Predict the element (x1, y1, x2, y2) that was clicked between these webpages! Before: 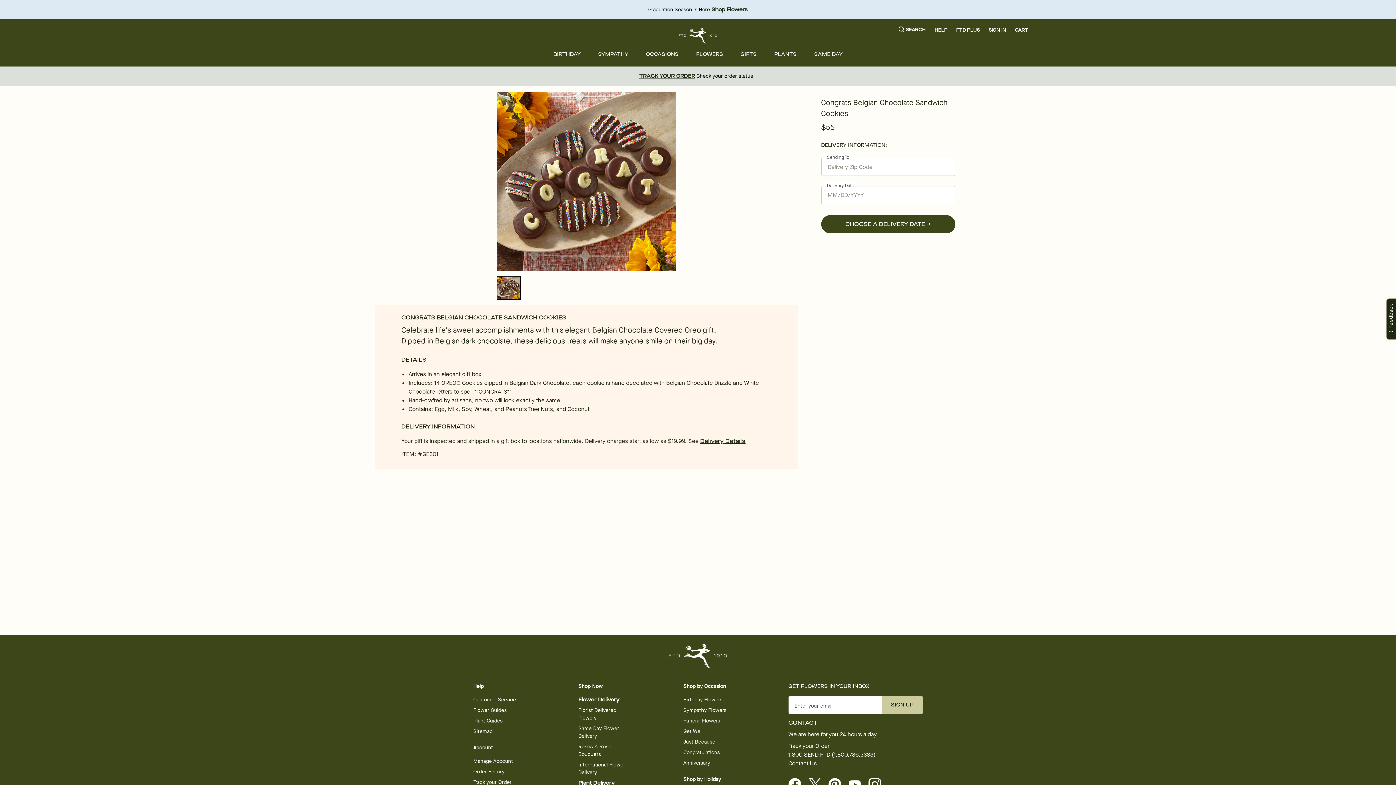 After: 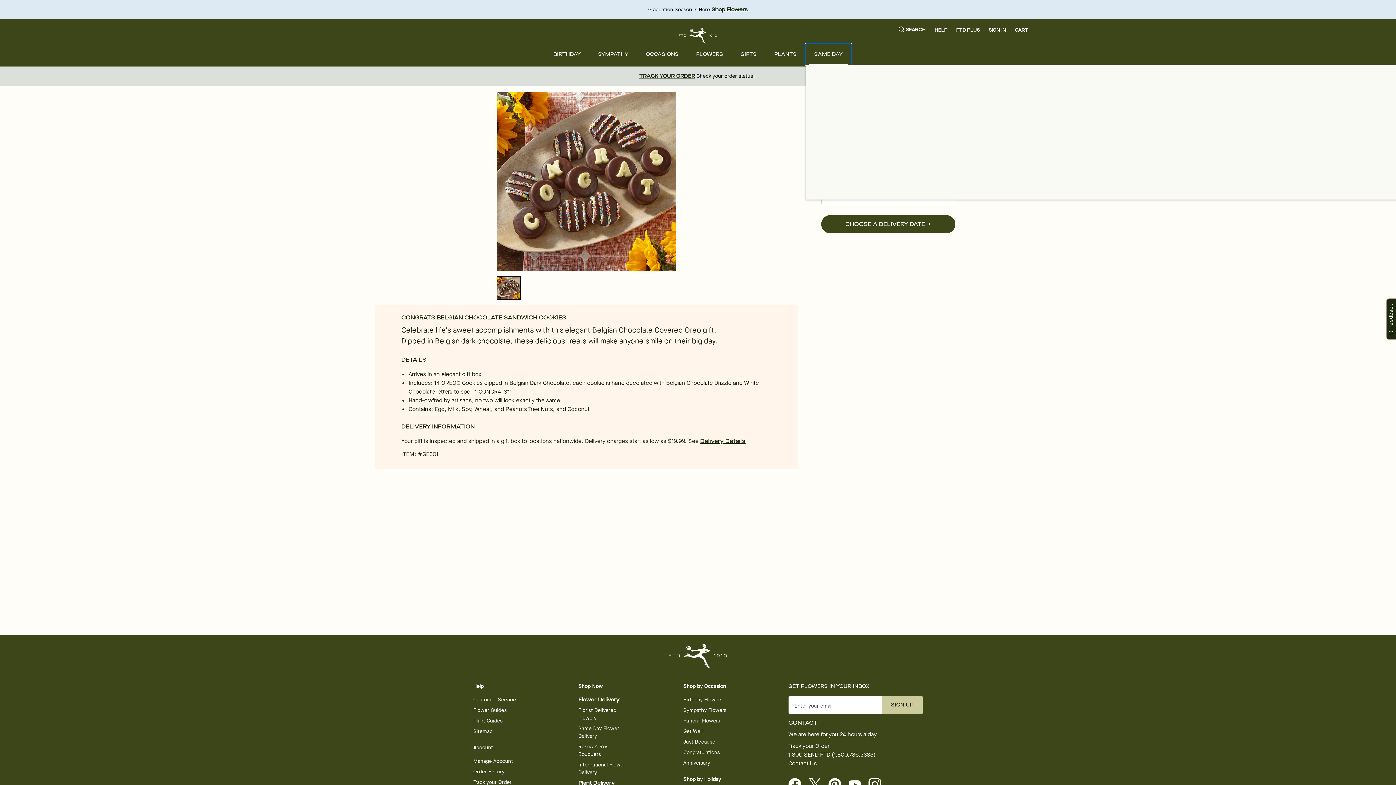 Action: label: SAME DAY bbox: (805, 43, 851, 65)